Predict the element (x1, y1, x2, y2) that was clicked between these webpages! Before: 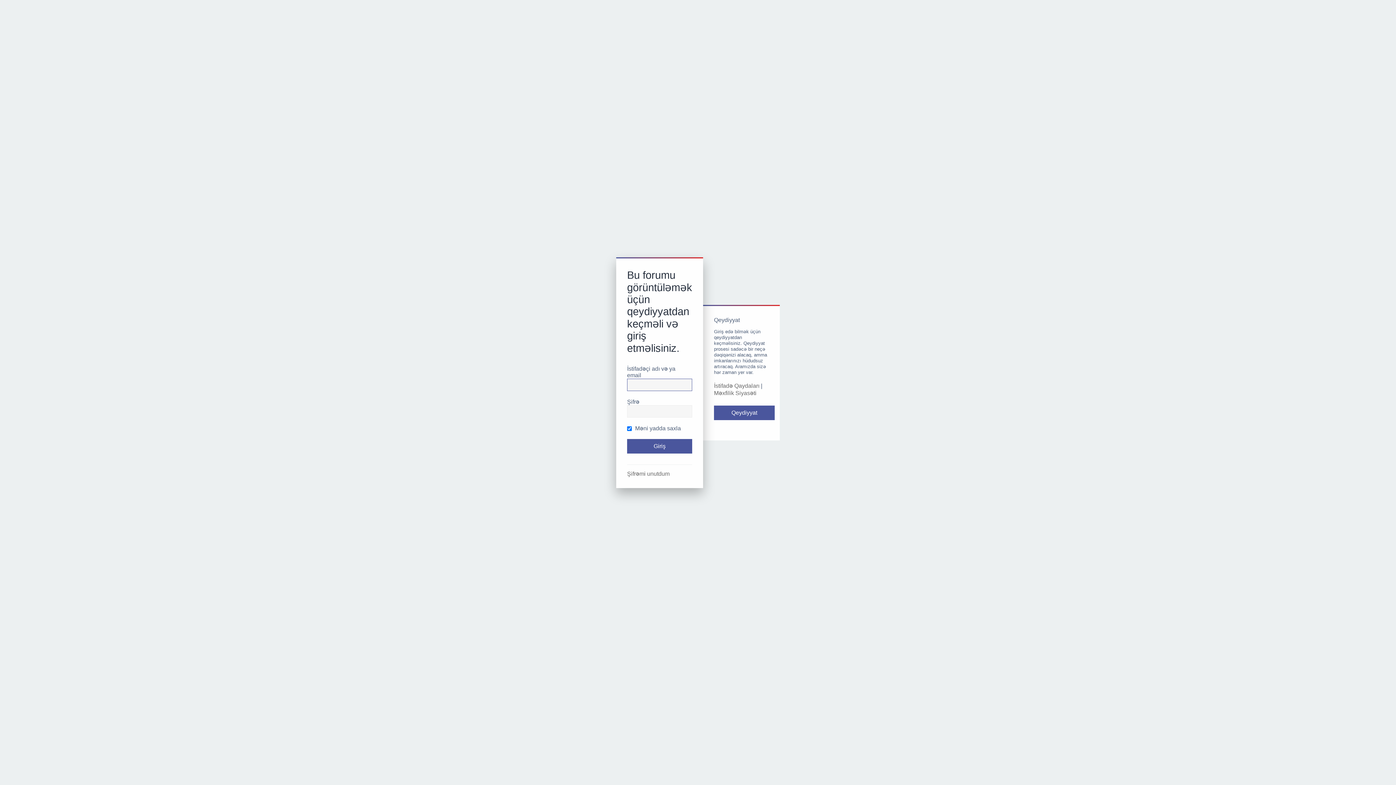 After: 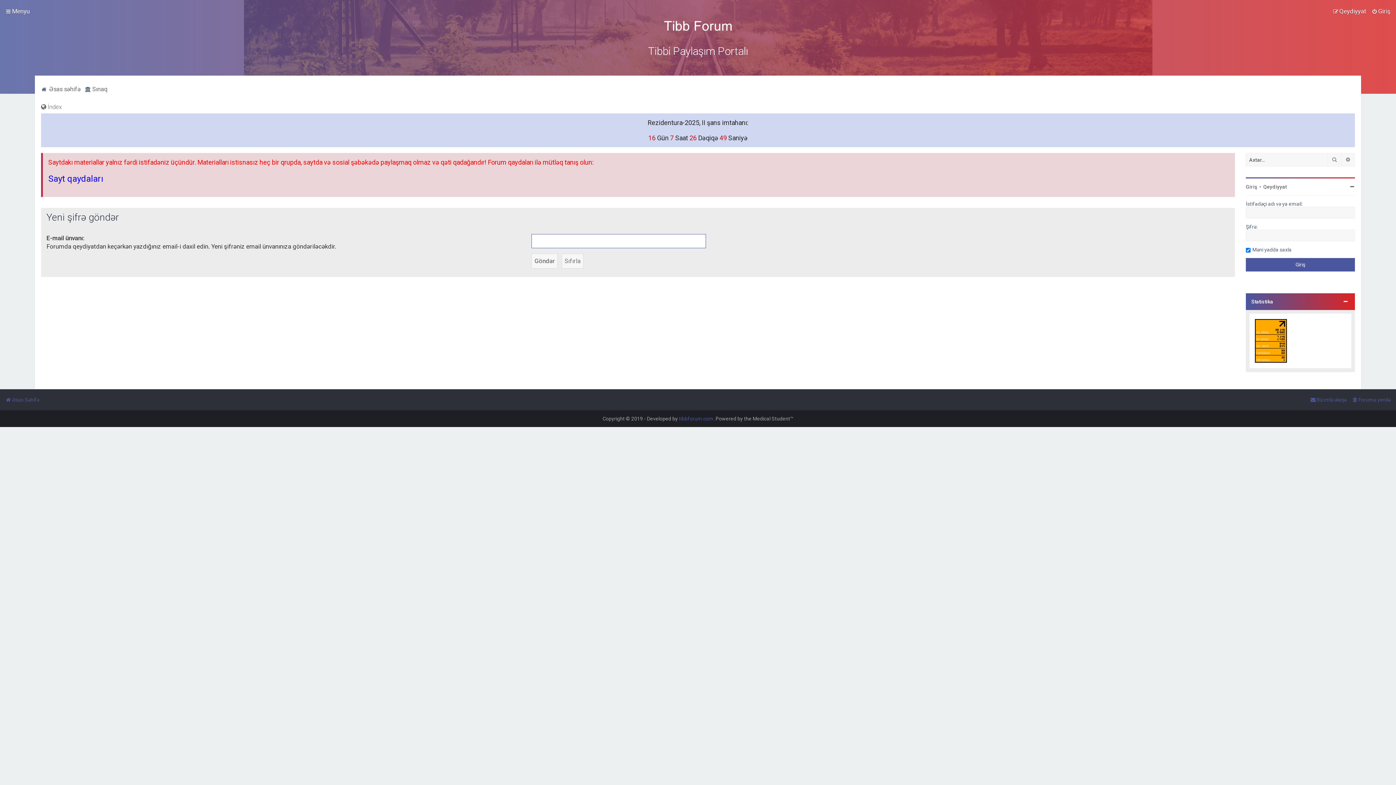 Action: bbox: (627, 470, 669, 477) label: Şifrəmi unutdum